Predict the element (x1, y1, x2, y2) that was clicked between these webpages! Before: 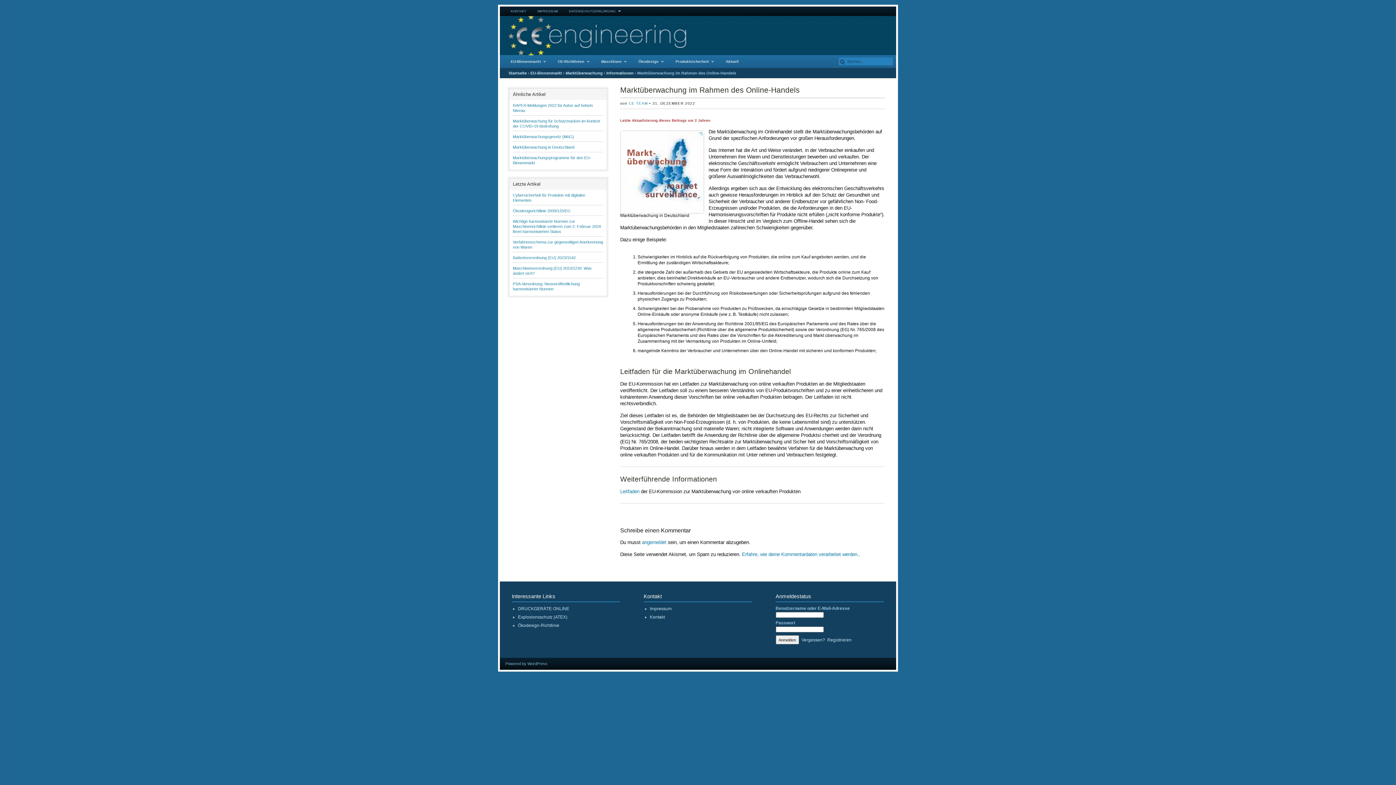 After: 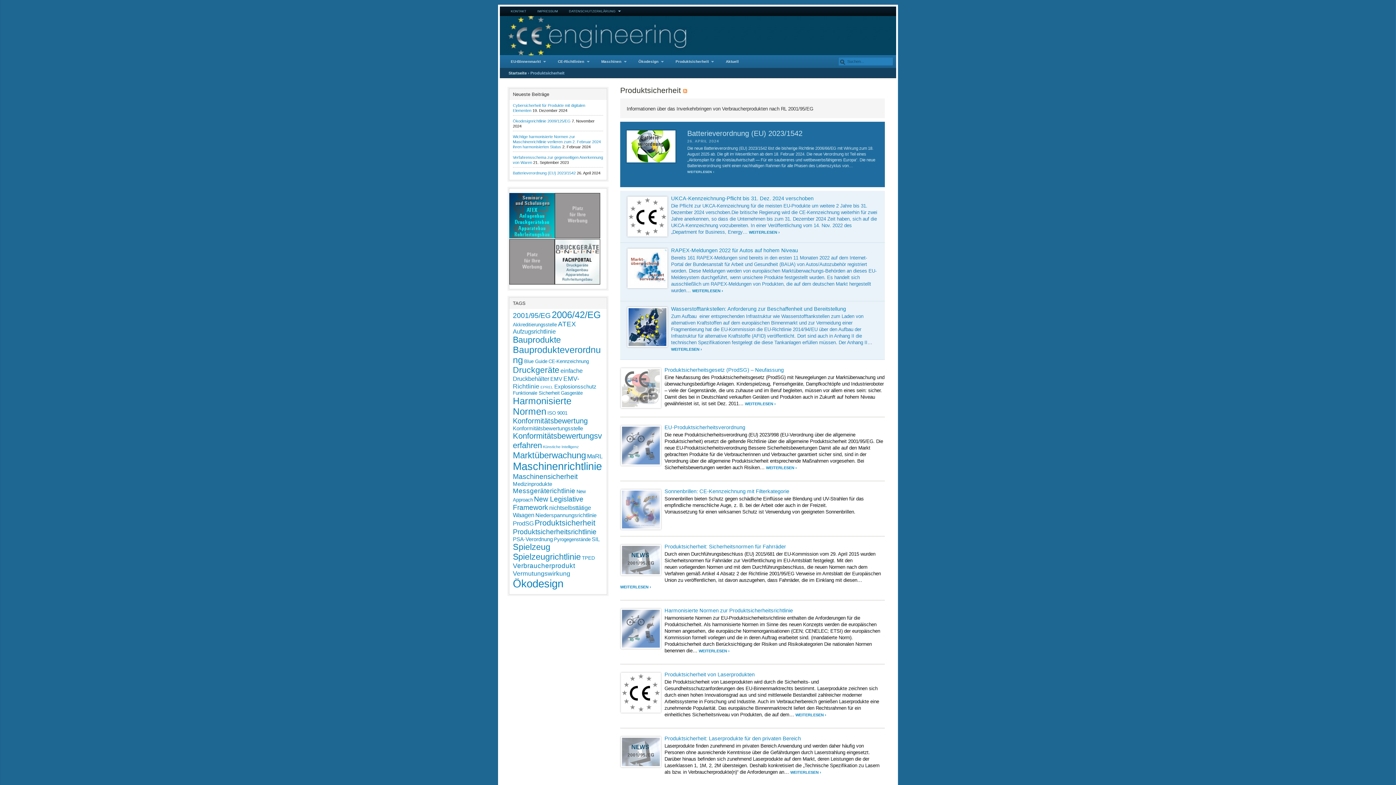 Action: bbox: (671, 57, 717, 66) label: Produktsicherheit